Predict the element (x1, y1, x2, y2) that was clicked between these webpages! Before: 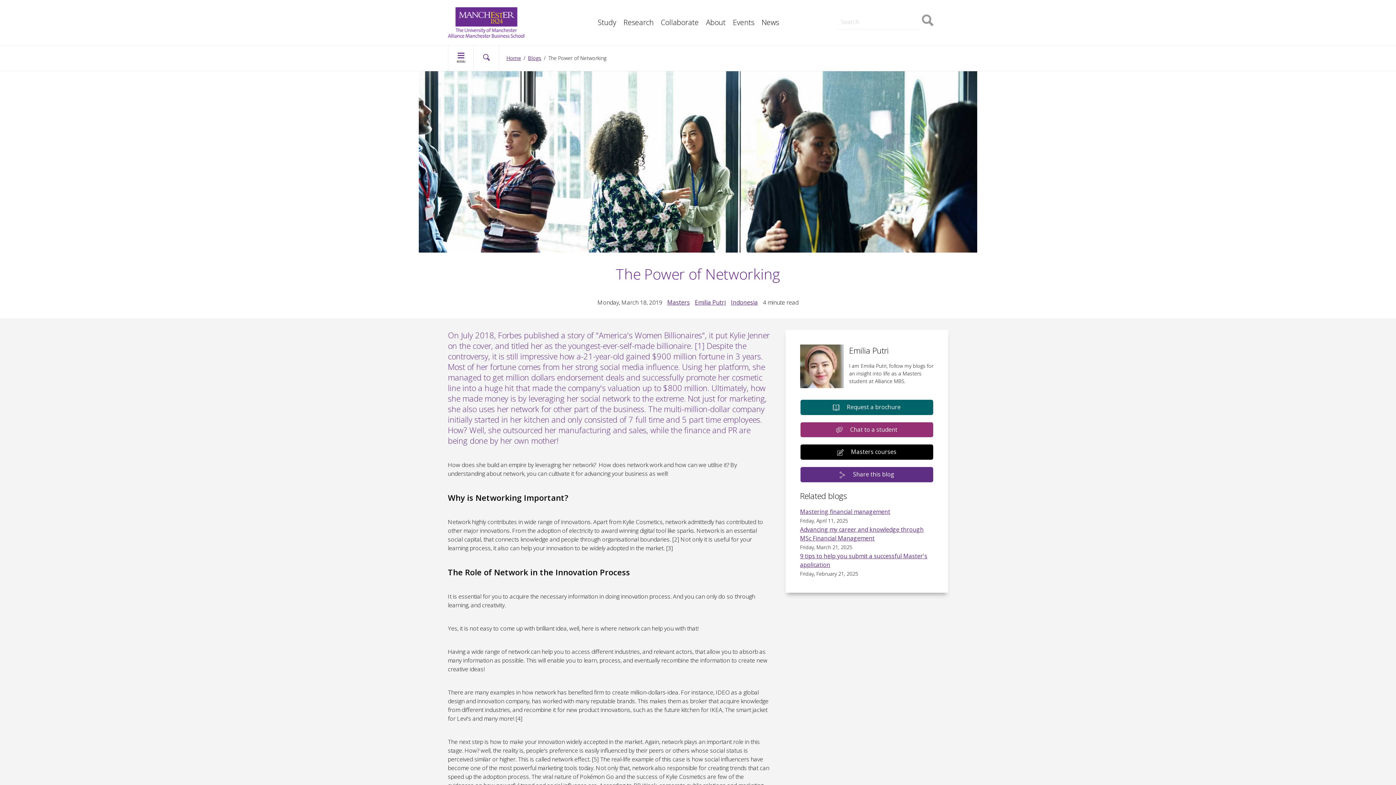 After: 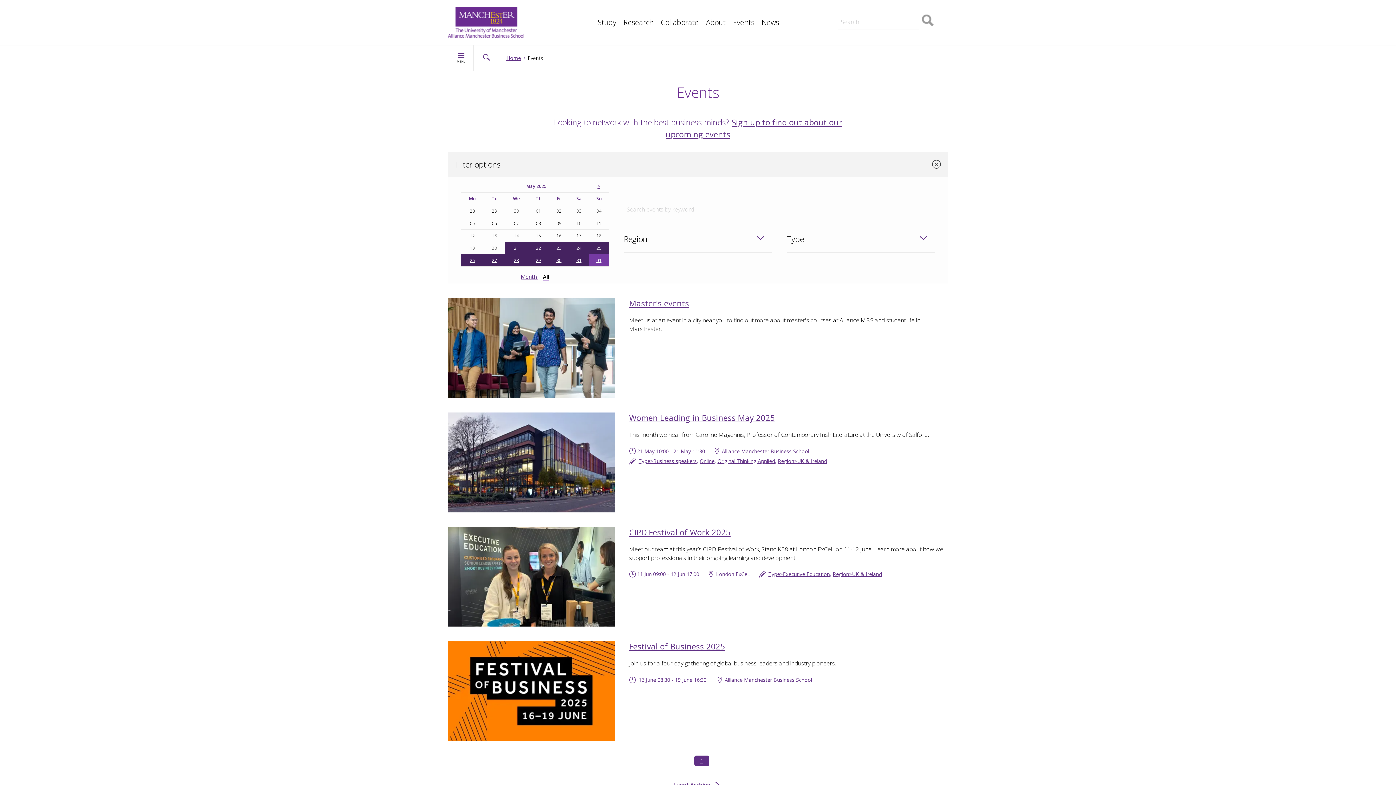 Action: bbox: (733, 17, 754, 27) label: Events